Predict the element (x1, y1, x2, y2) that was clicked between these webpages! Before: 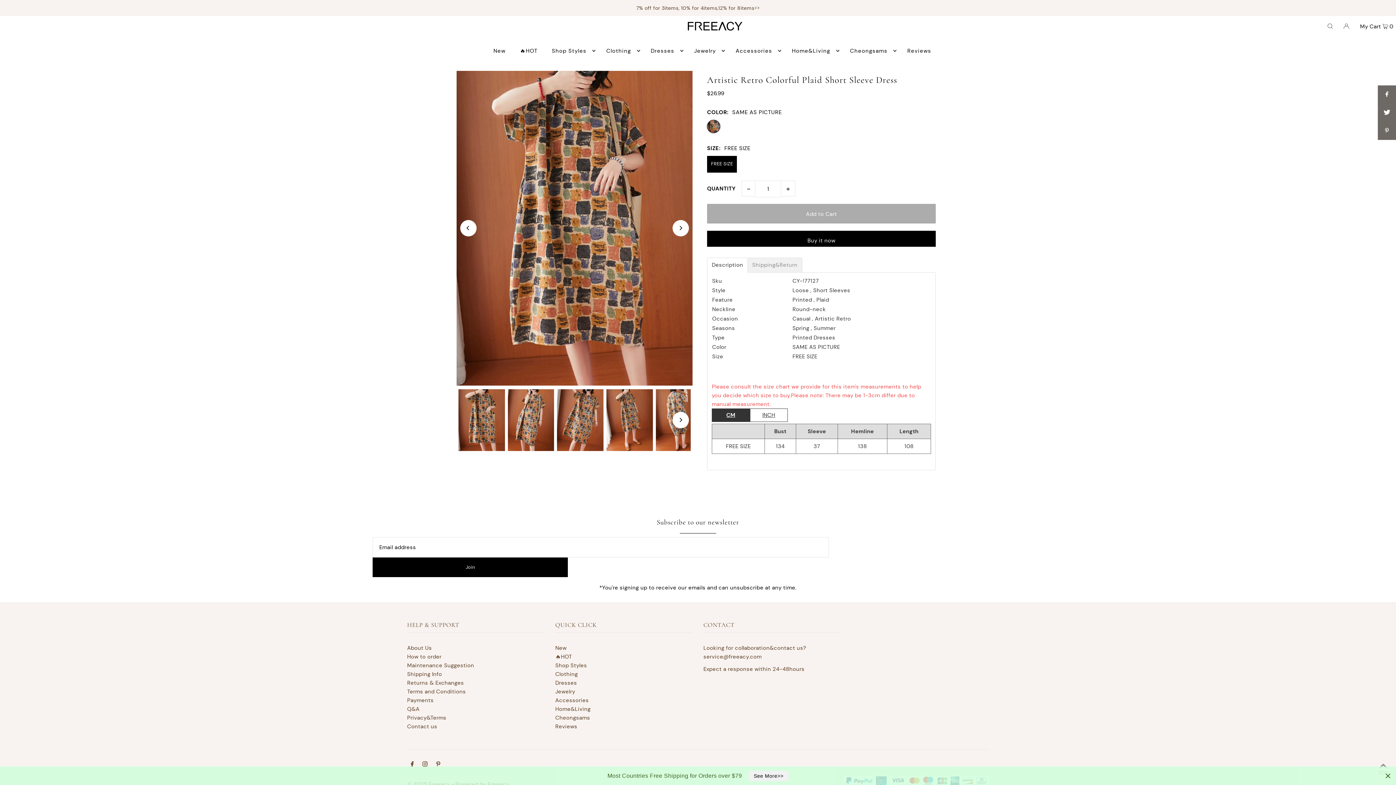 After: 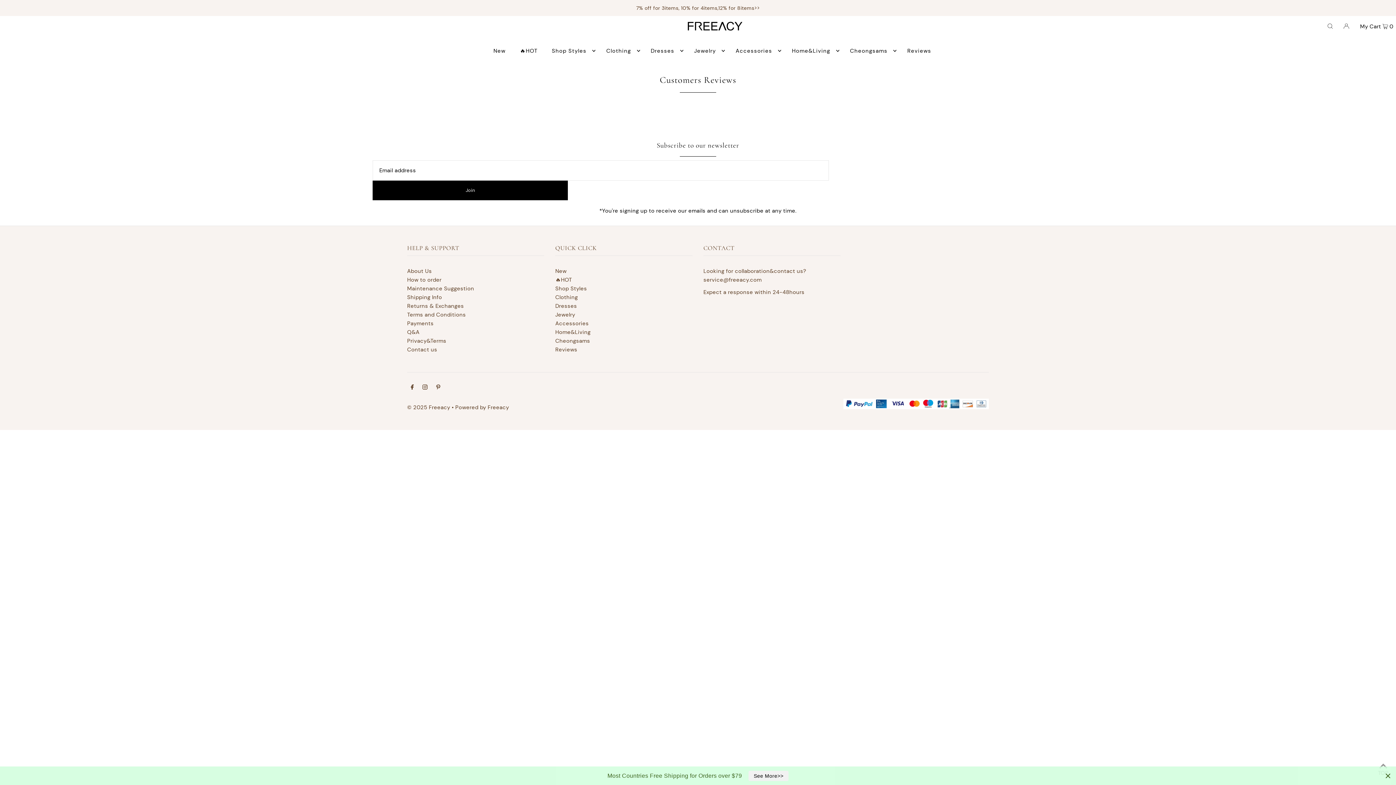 Action: label: Reviews bbox: (903, 41, 935, 60)